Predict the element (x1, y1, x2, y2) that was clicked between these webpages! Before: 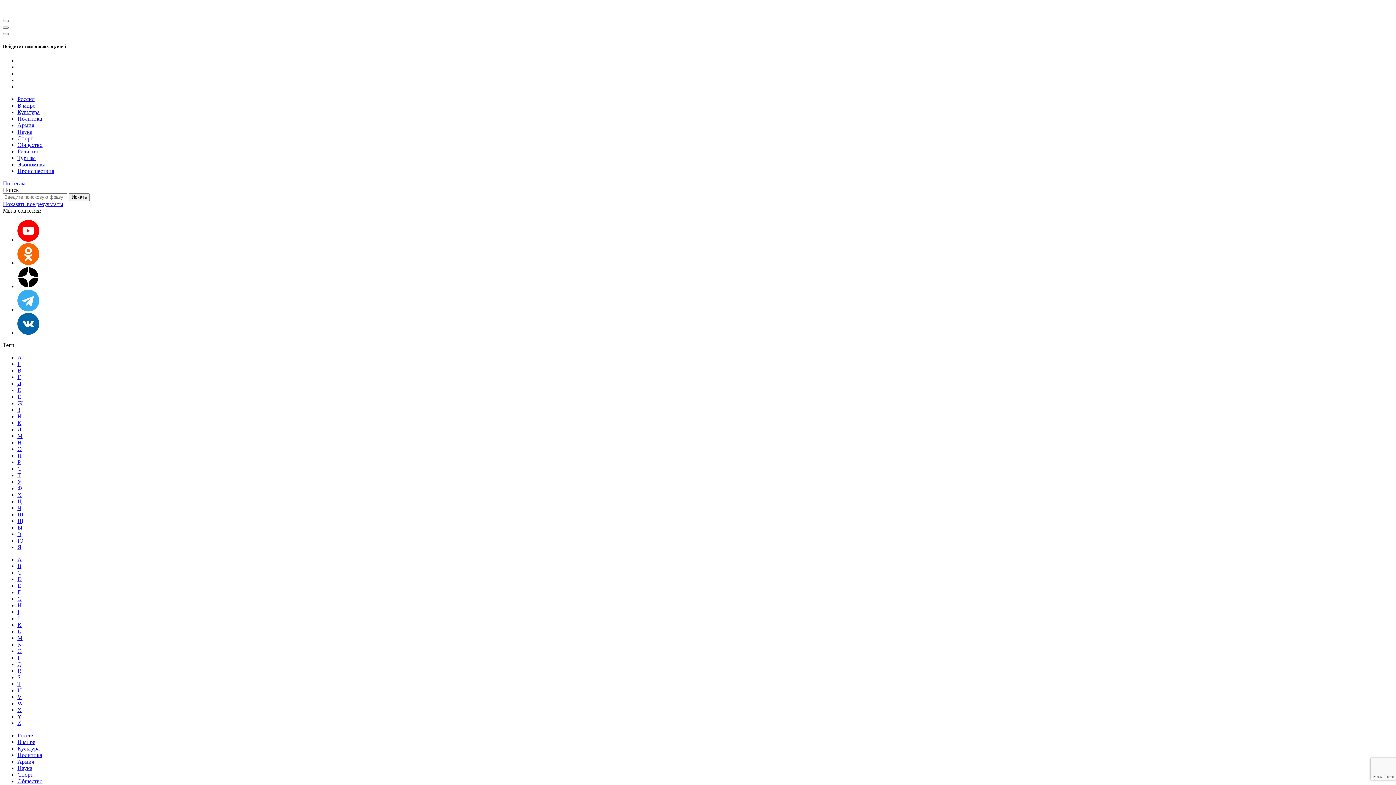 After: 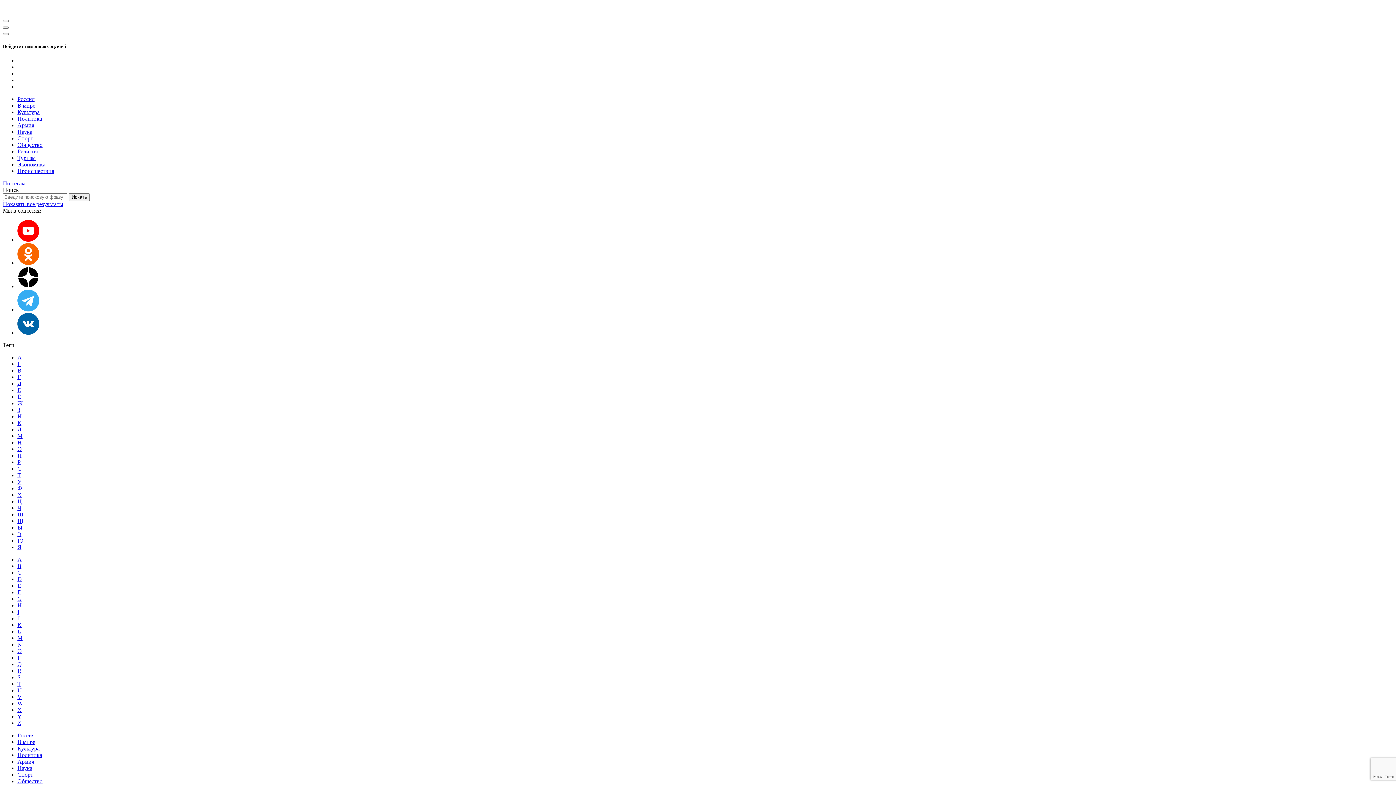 Action: label: Религия bbox: (17, 148, 37, 154)